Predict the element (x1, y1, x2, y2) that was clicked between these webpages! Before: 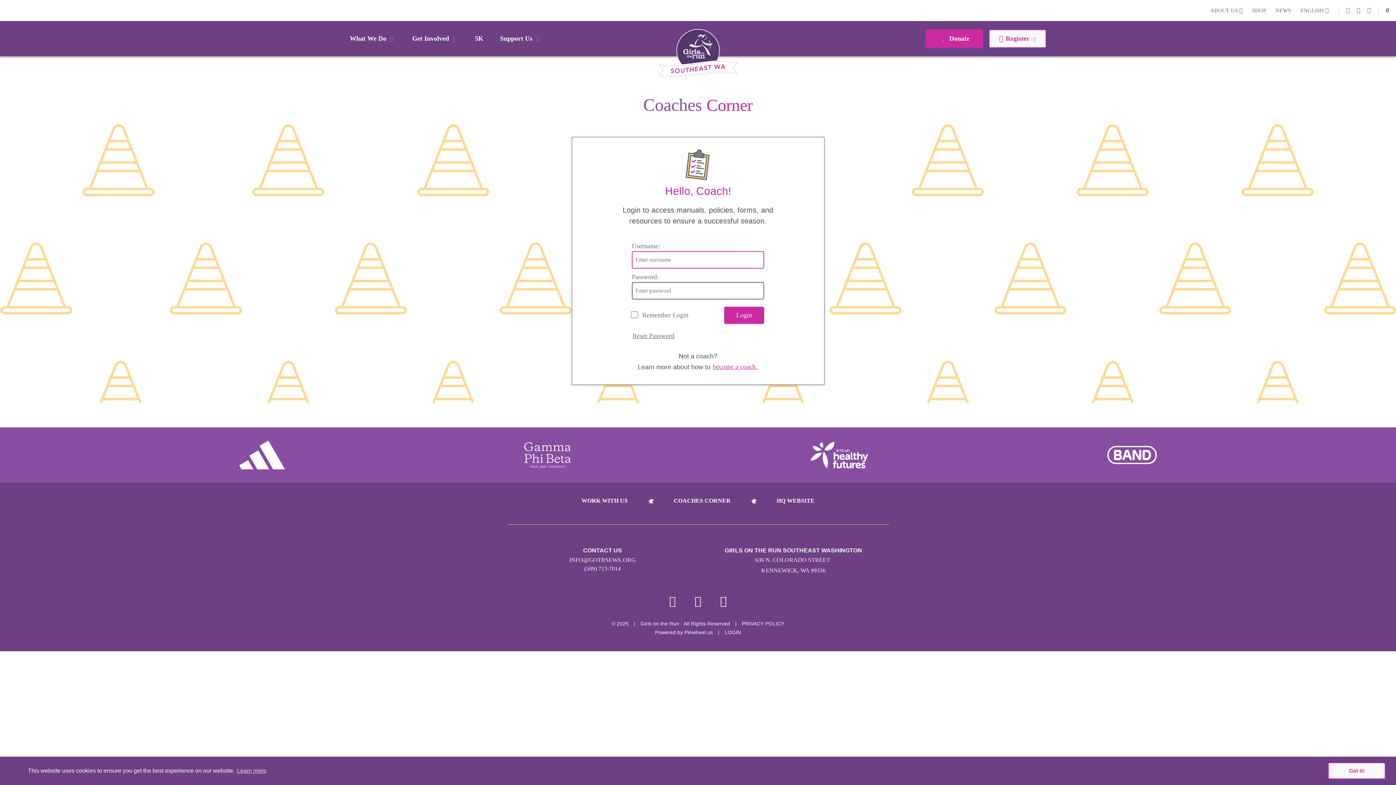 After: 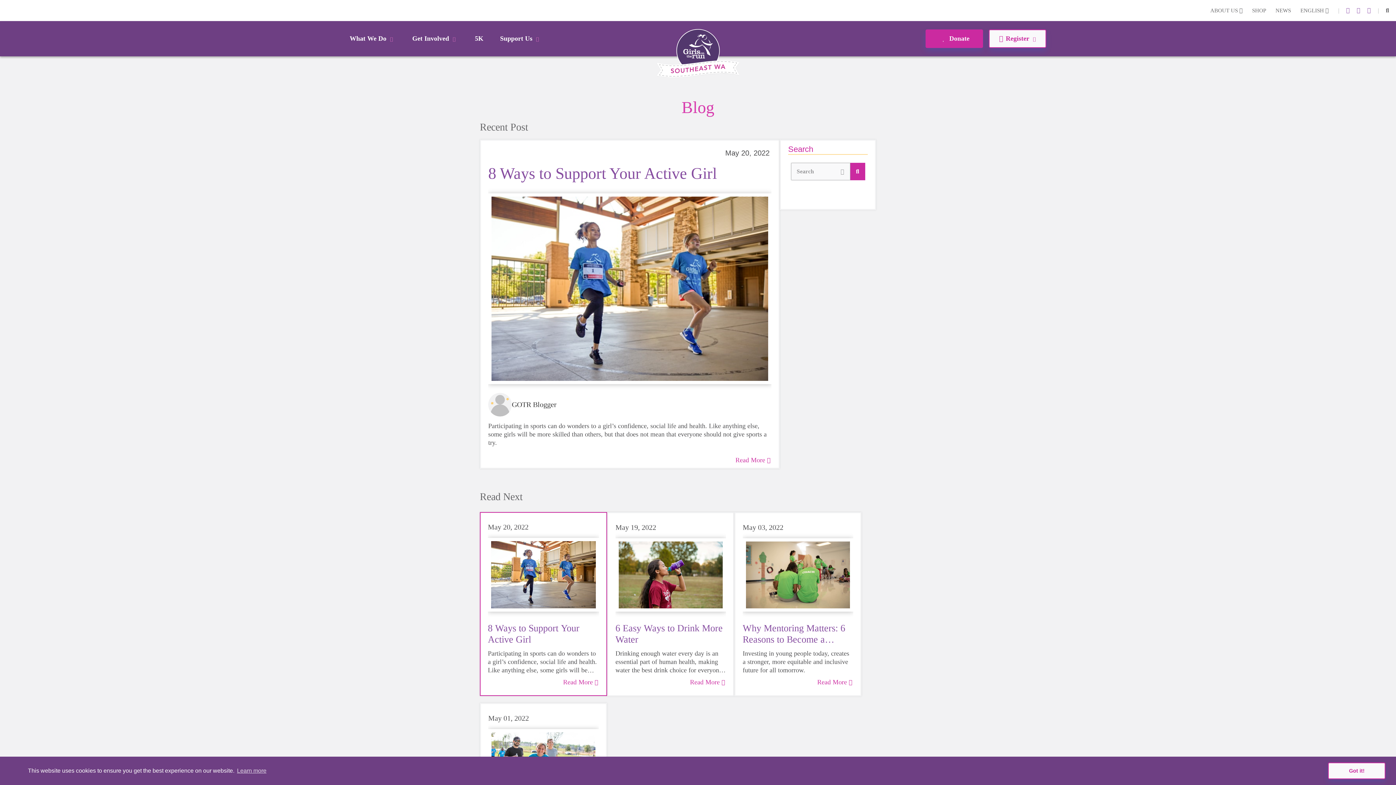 Action: label: NEWS bbox: (1275, 6, 1291, 14)